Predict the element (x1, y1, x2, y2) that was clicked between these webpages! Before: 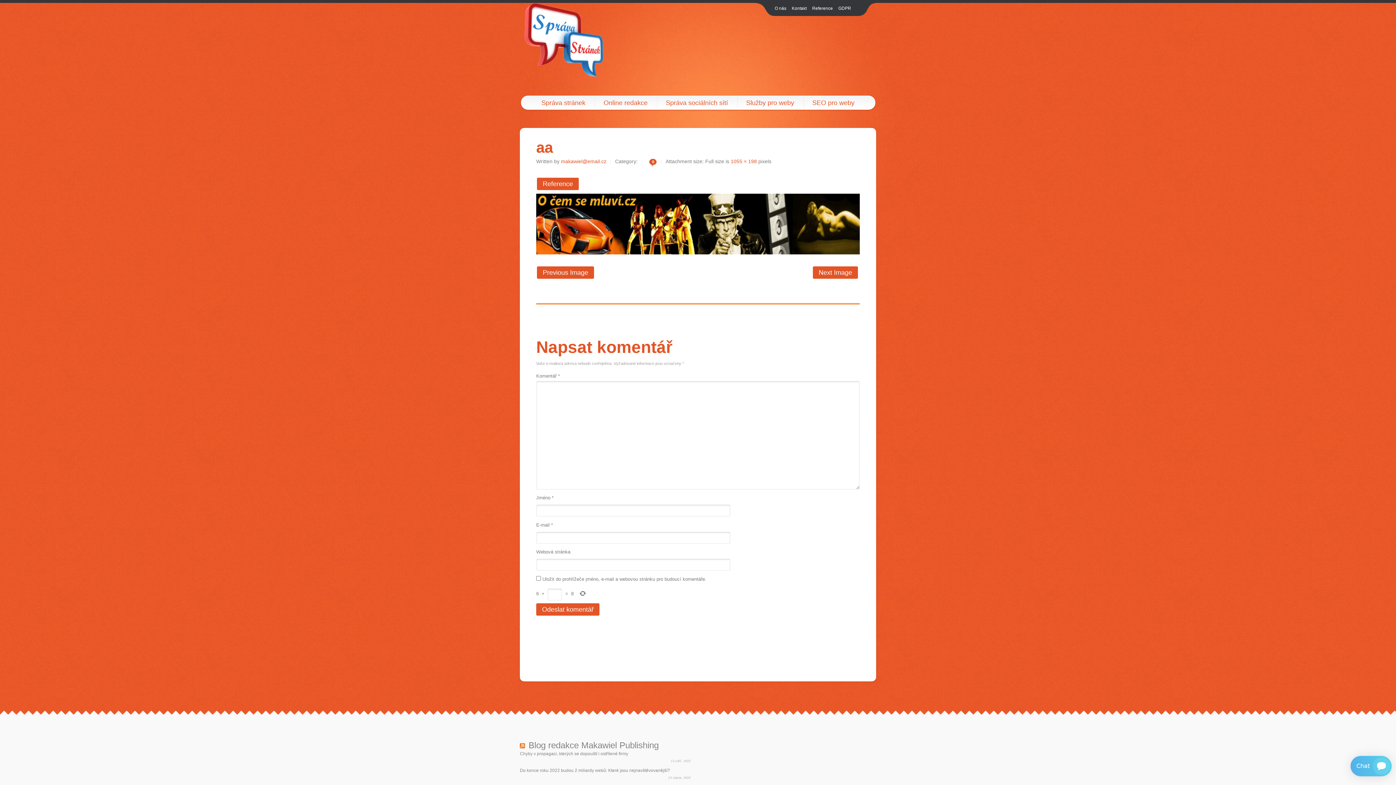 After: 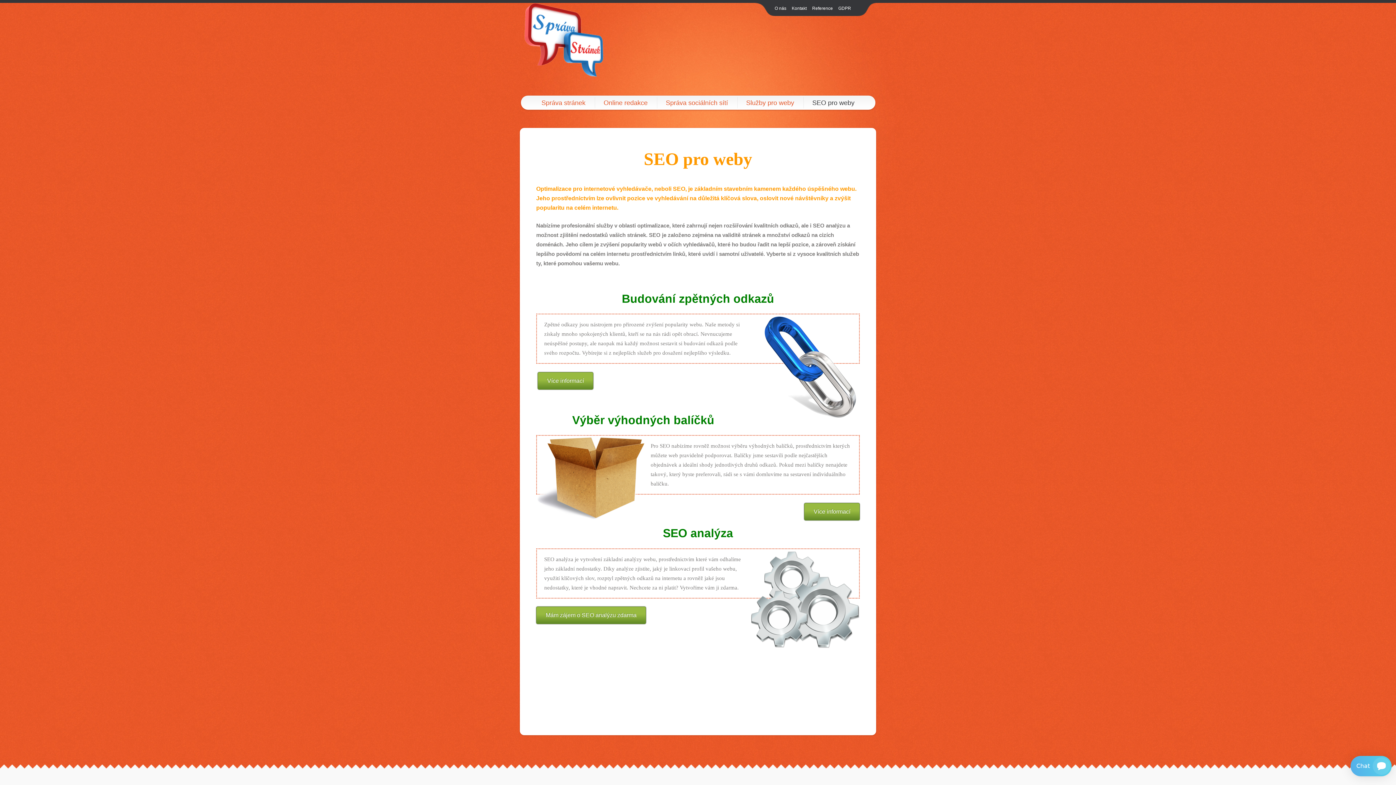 Action: bbox: (803, 95, 863, 109) label: SEO pro weby